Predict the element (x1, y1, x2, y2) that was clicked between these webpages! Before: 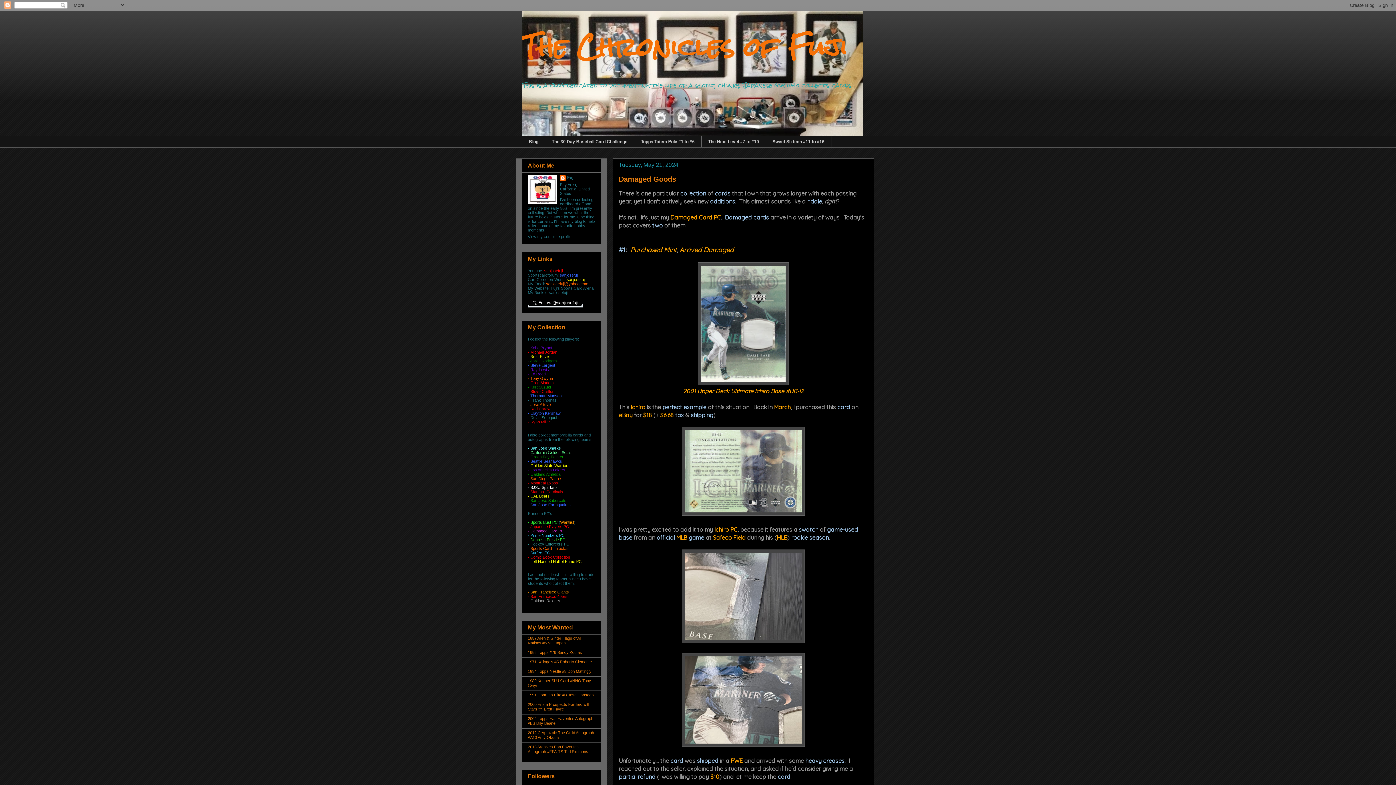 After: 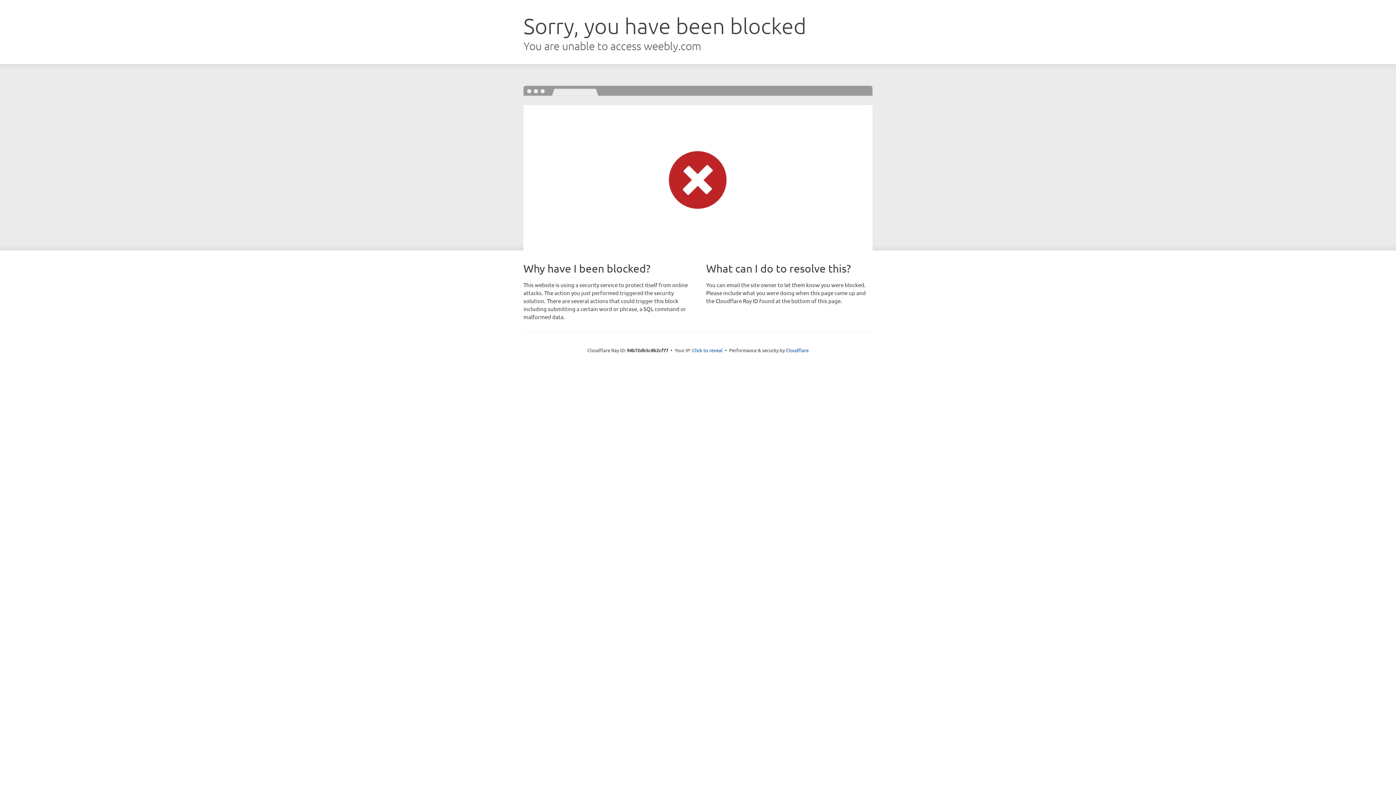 Action: label: - Japanese Players PC bbox: (528, 524, 569, 529)